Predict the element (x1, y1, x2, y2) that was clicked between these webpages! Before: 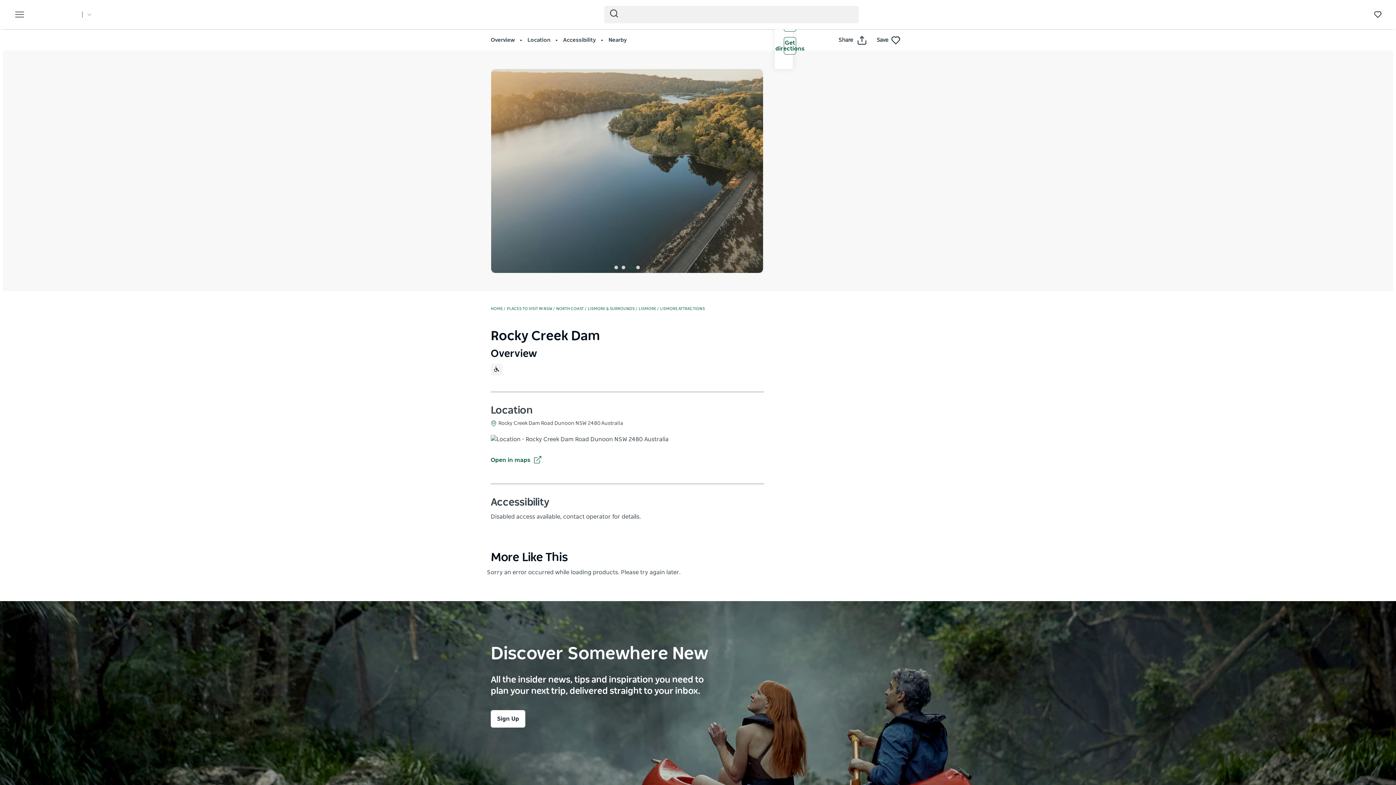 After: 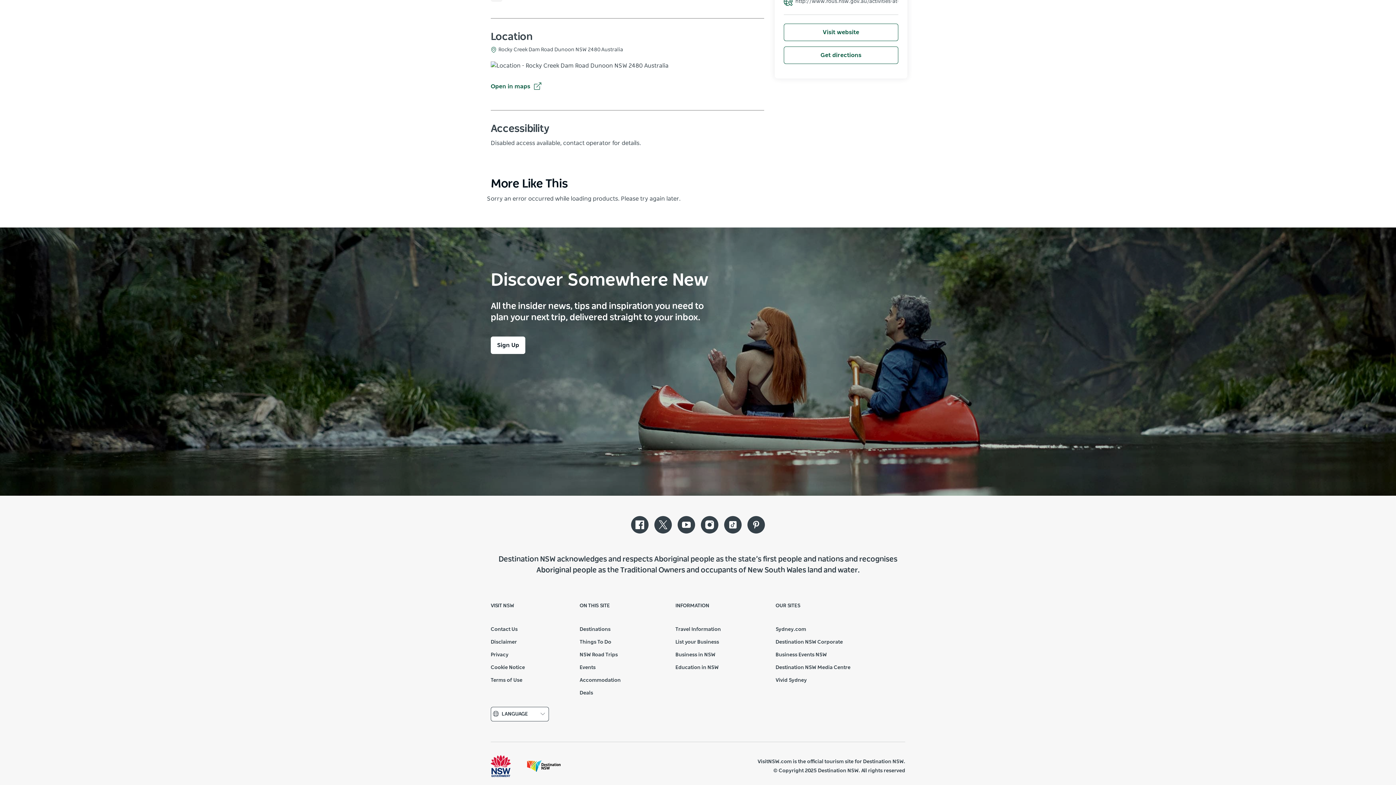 Action: label: Location bbox: (527, 37, 561, 42)